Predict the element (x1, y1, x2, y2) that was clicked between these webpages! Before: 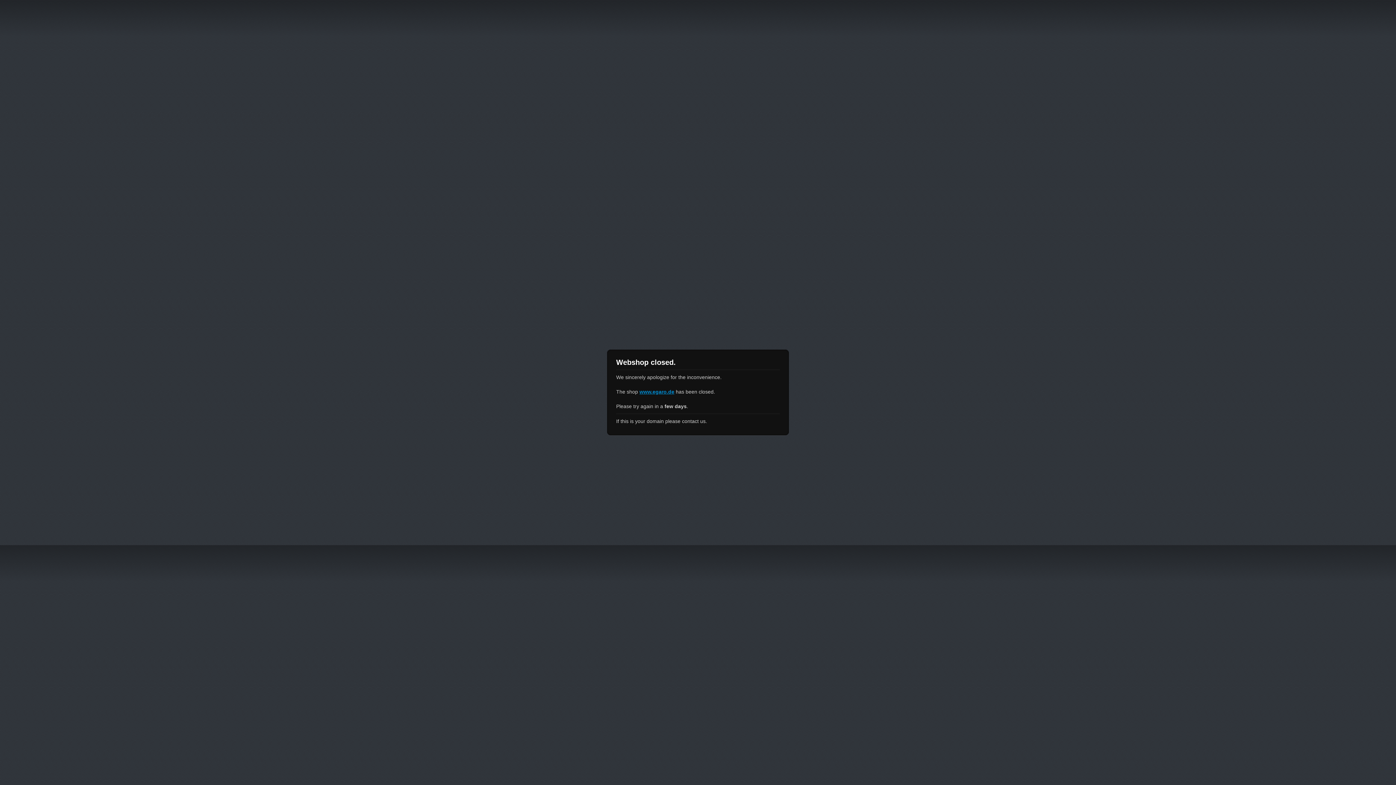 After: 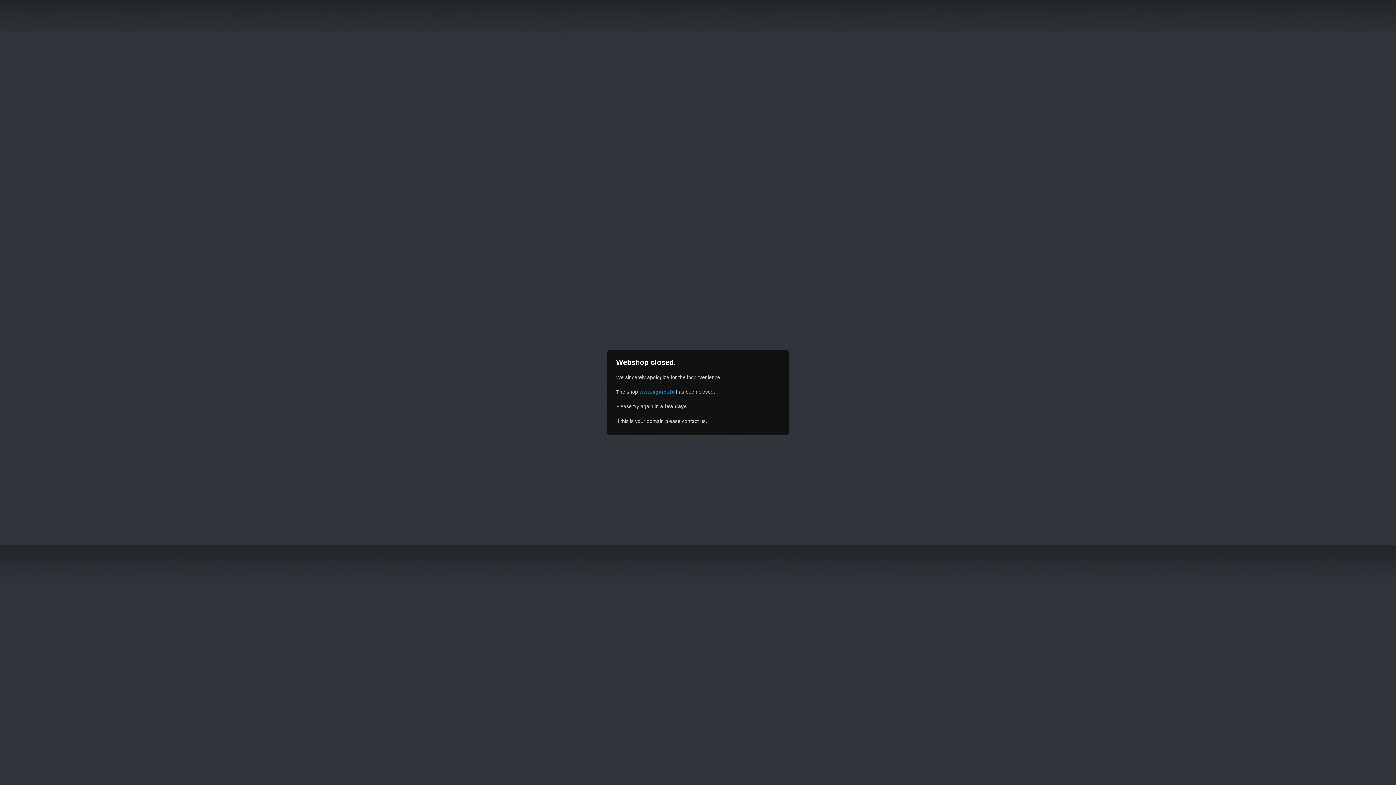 Action: bbox: (639, 389, 674, 394) label: www.egaro.de